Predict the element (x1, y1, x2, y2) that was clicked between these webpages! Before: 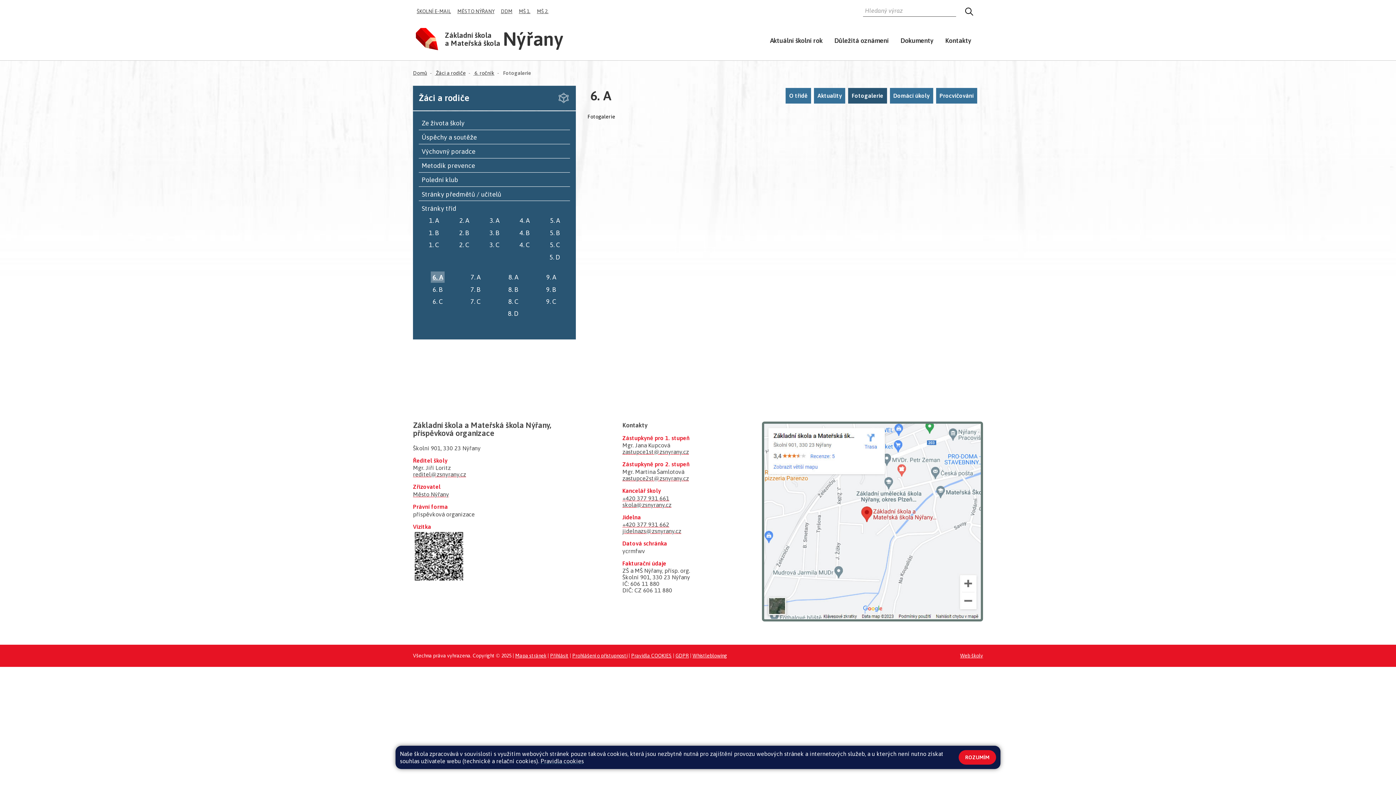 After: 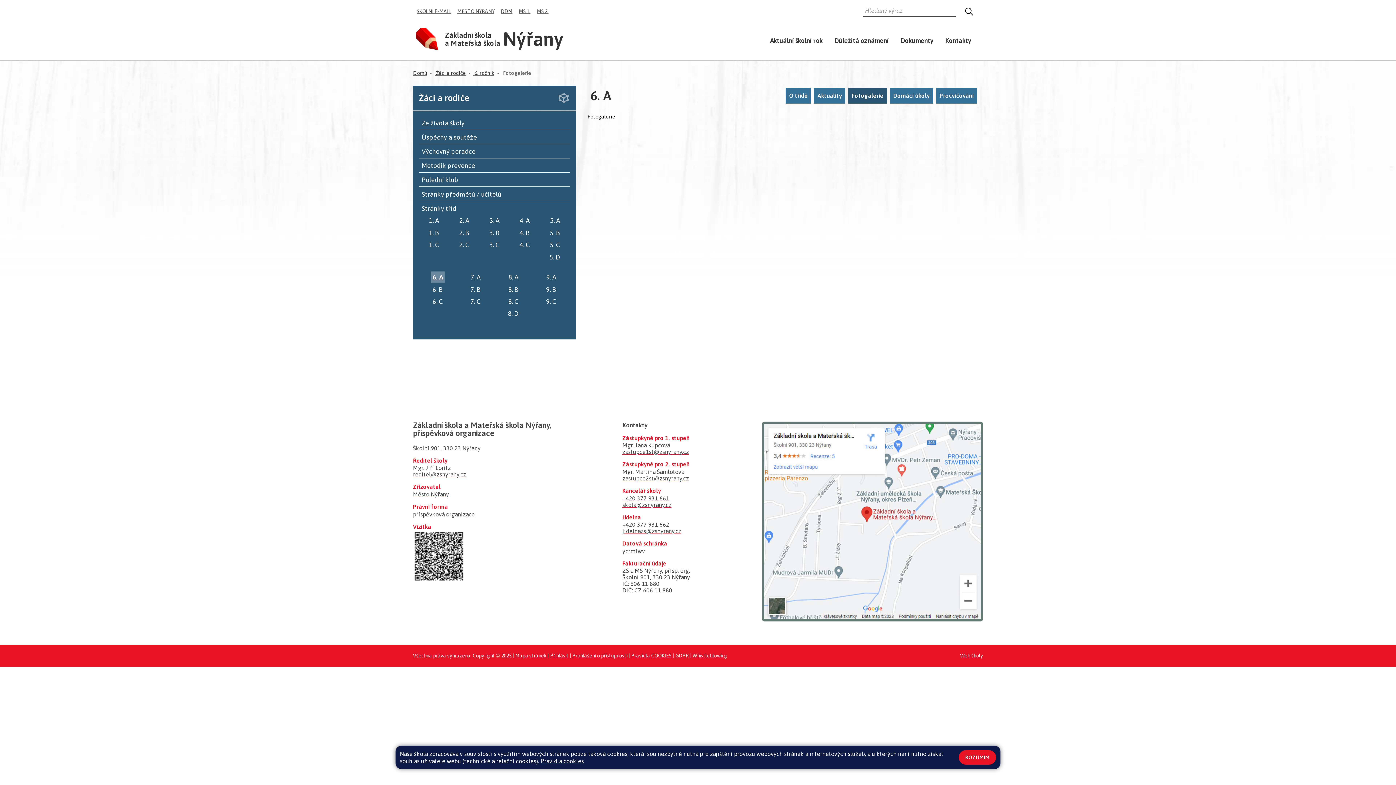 Action: label: +420 377 931 662 bbox: (622, 521, 669, 528)